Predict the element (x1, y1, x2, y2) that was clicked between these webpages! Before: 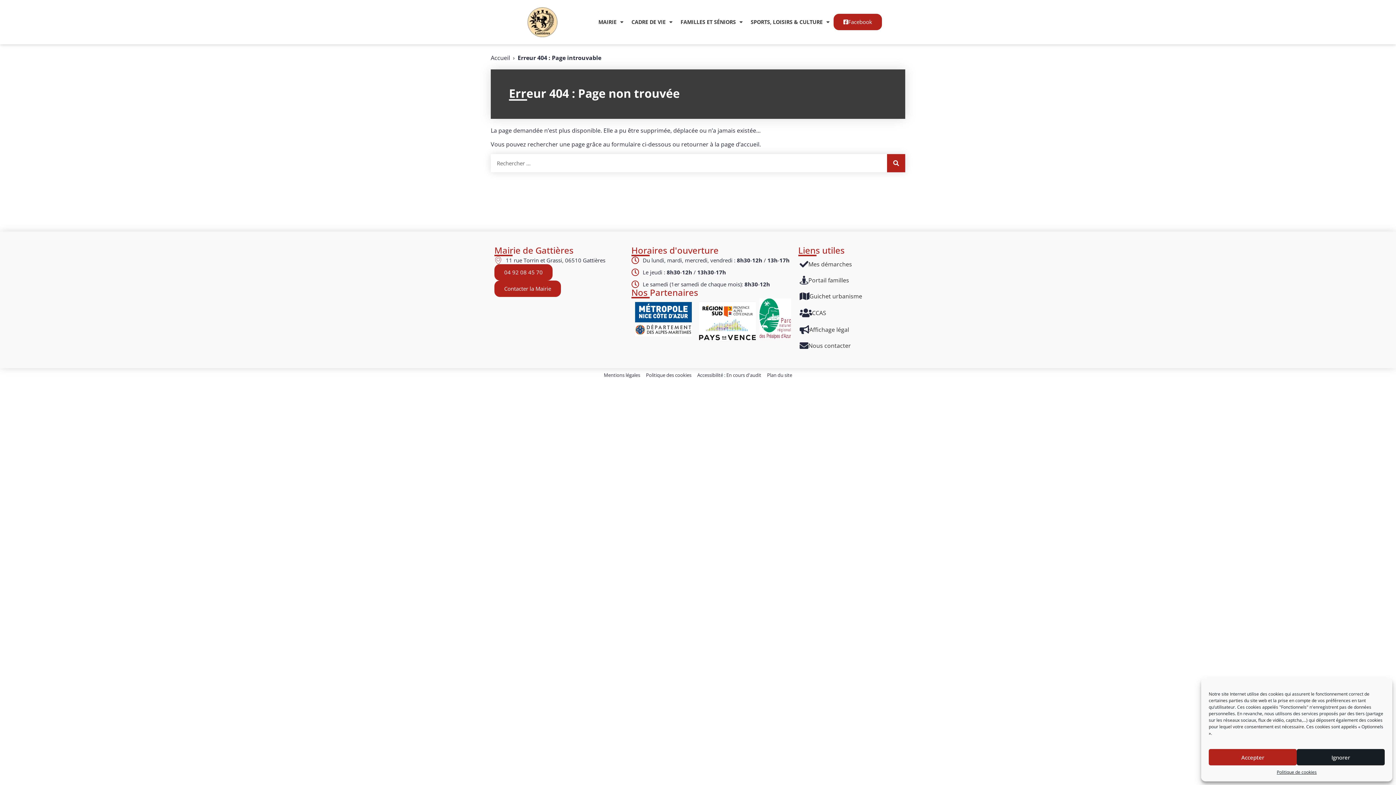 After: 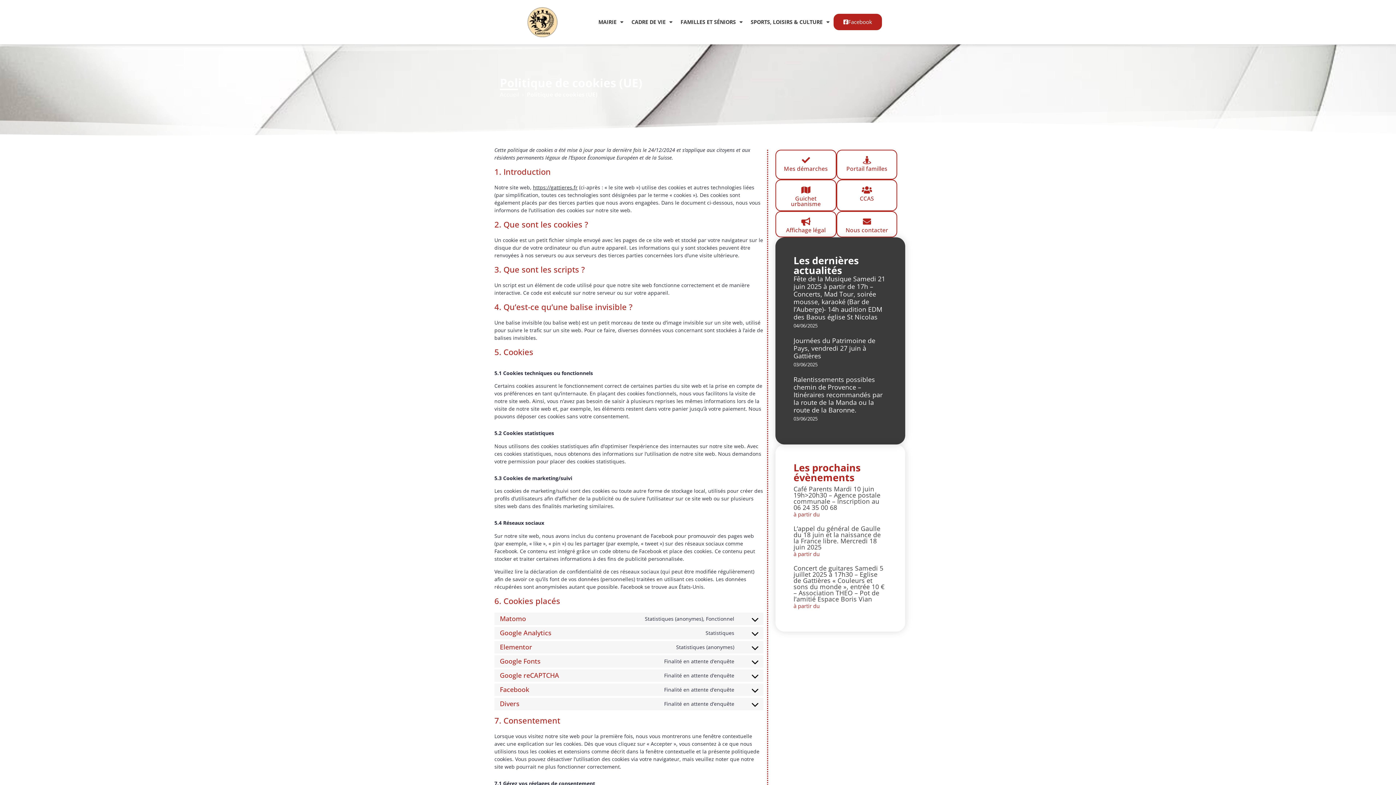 Action: bbox: (646, 372, 691, 378) label: Politique des cookies